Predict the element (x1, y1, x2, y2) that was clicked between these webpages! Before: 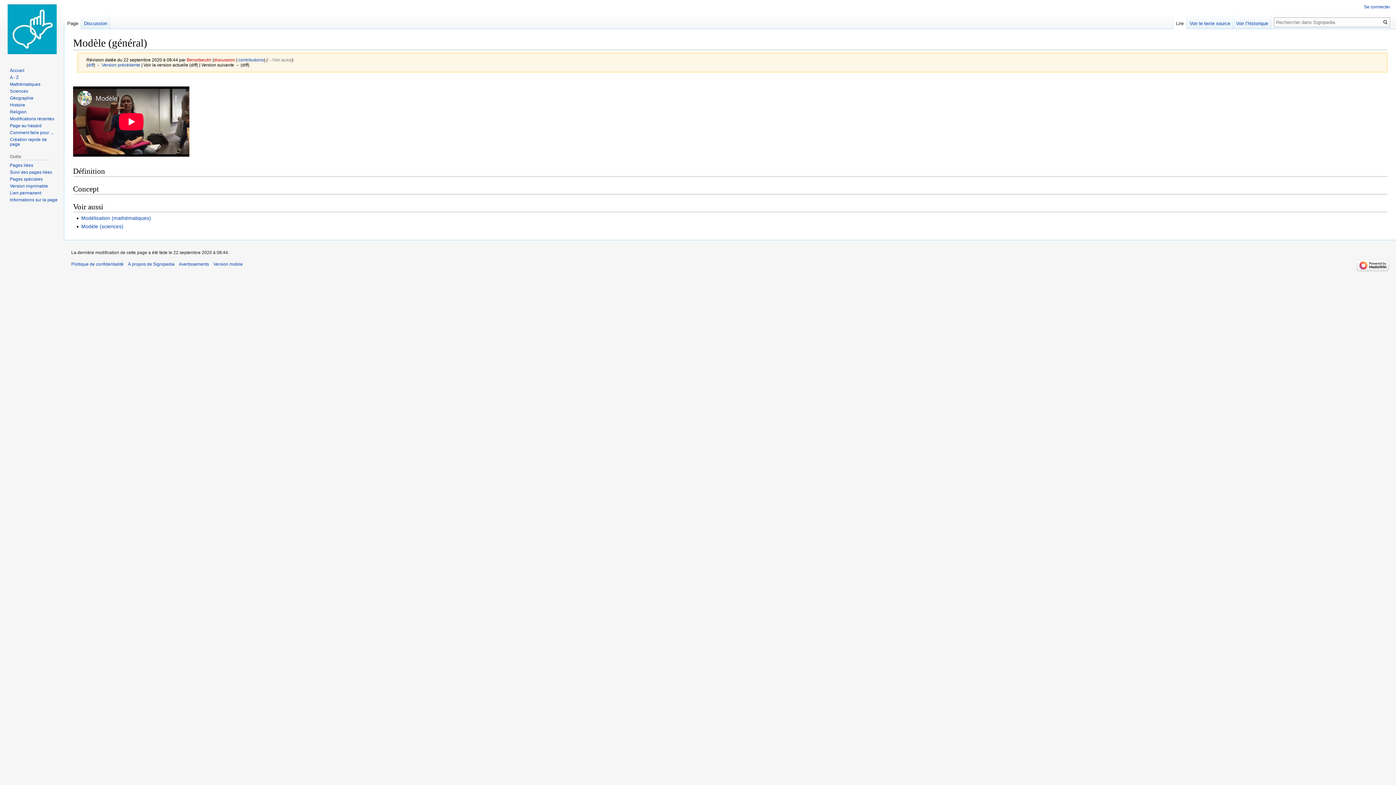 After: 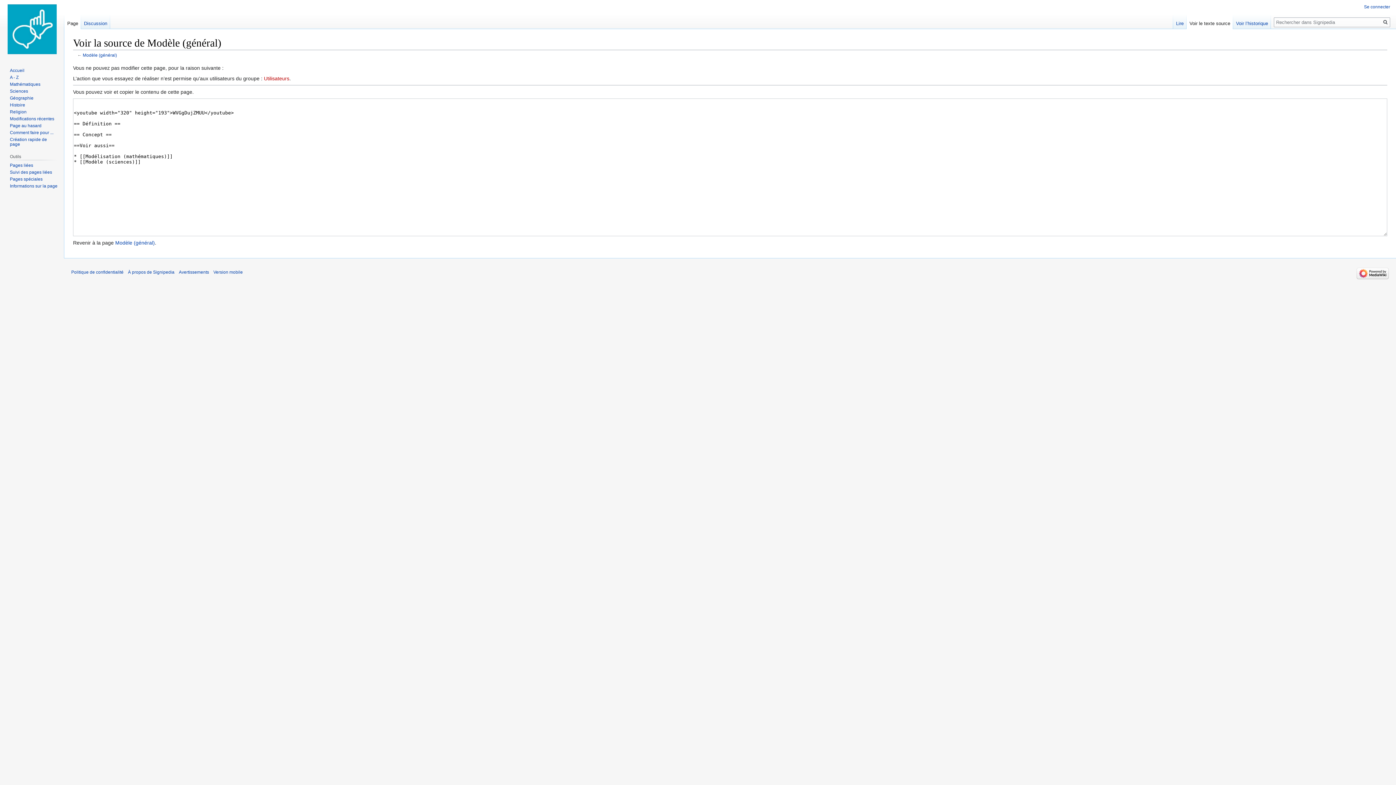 Action: bbox: (1186, 14, 1233, 29) label: Voir le texte source